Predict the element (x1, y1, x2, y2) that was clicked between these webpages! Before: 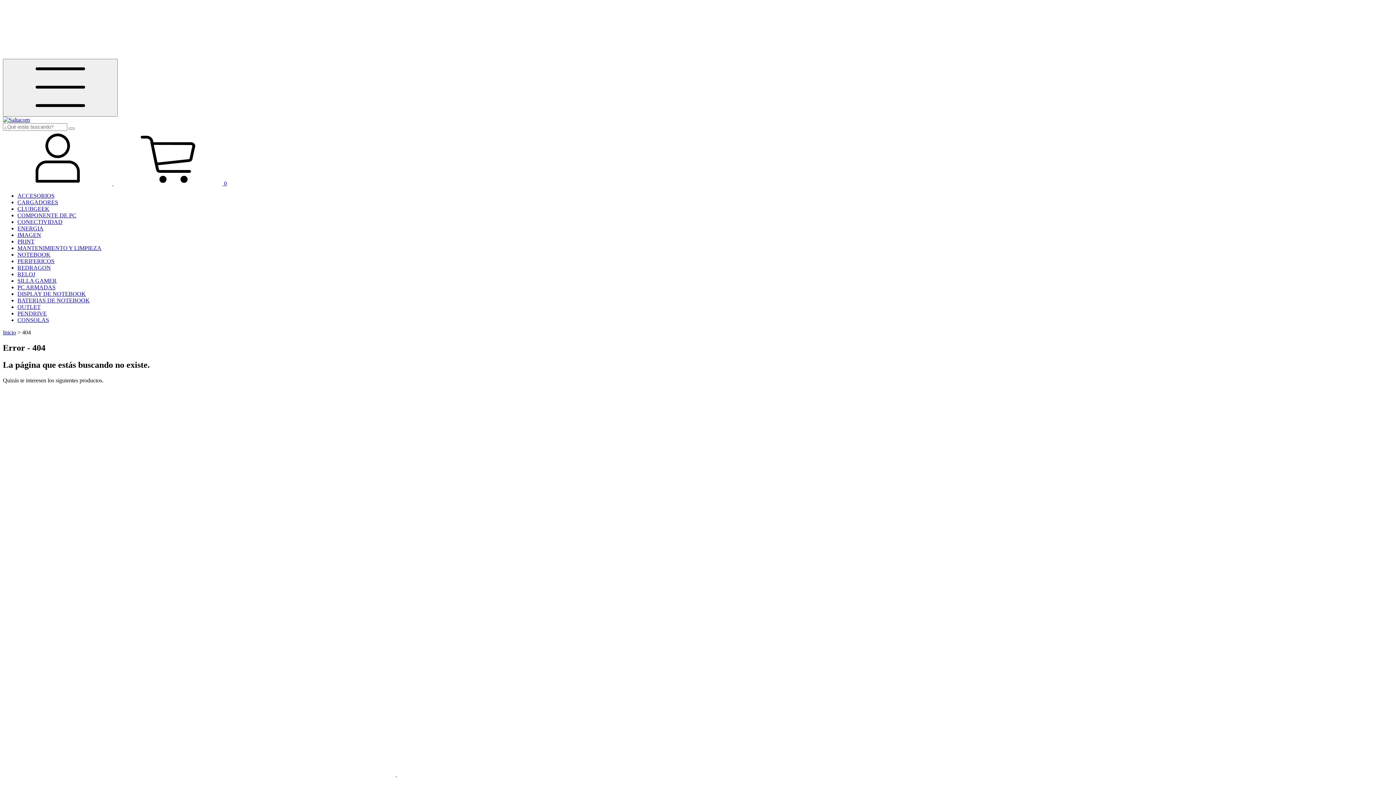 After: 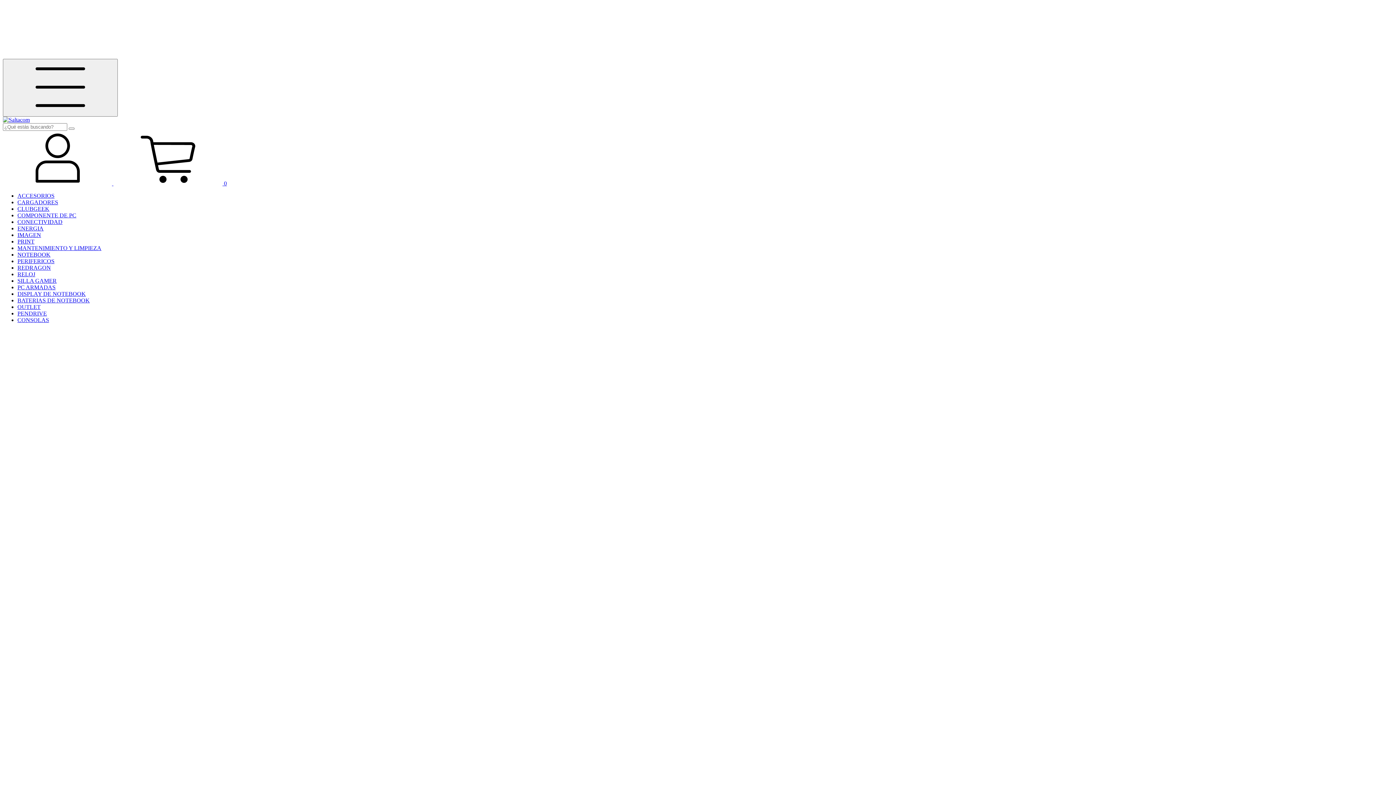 Action: bbox: (2, 329, 16, 335) label: Inicio